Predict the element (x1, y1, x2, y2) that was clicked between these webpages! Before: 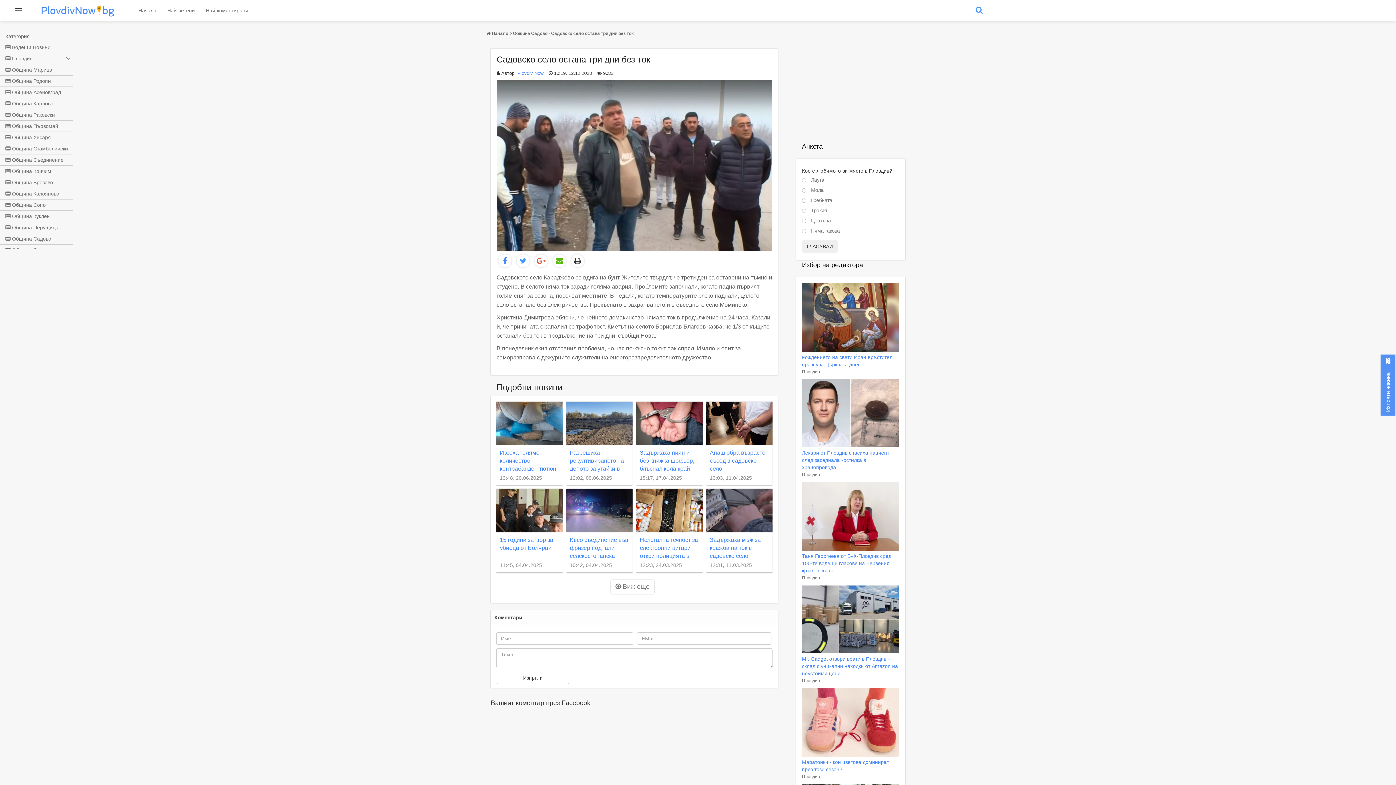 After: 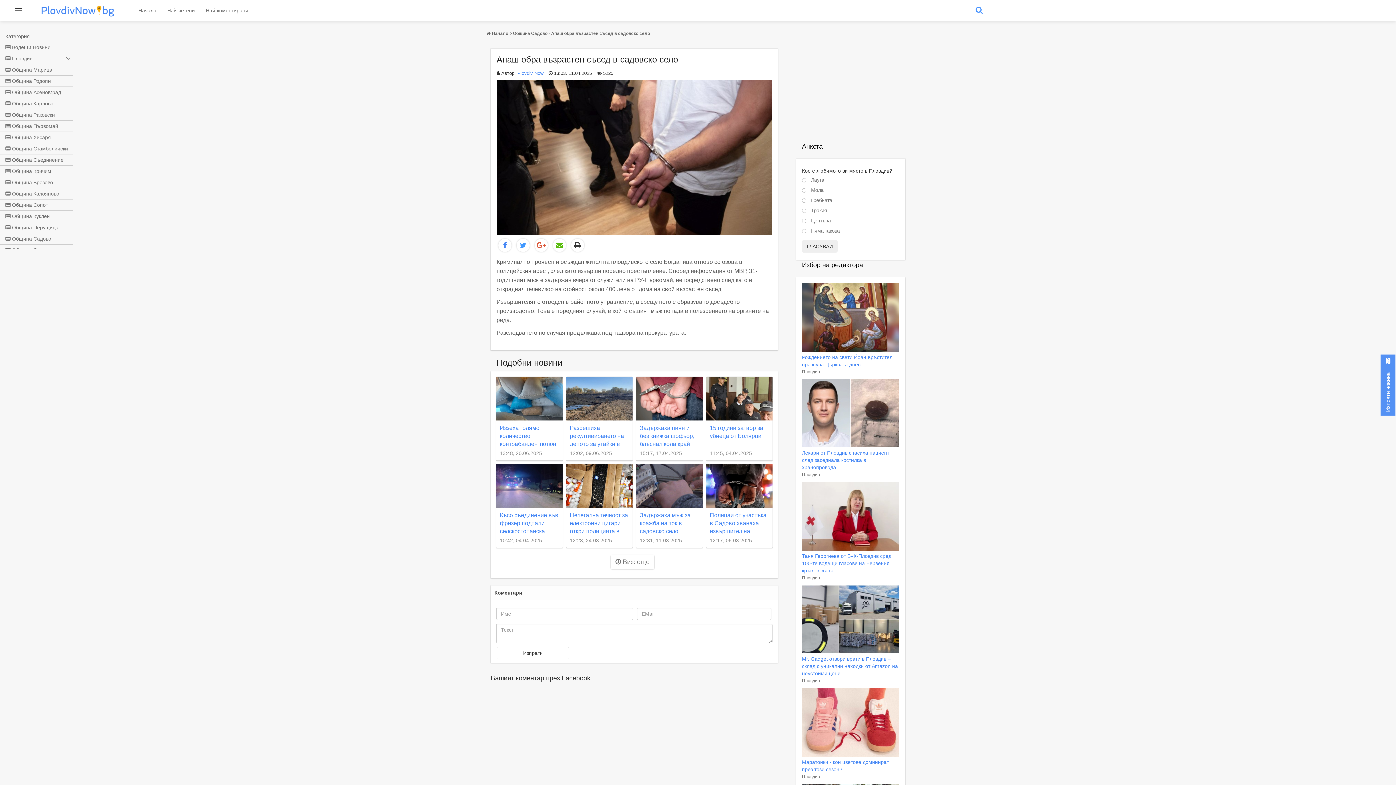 Action: label: Апаш обра възрастен съсед в садовско село

13:03, 11.04.2025 bbox: (706, 420, 772, 485)